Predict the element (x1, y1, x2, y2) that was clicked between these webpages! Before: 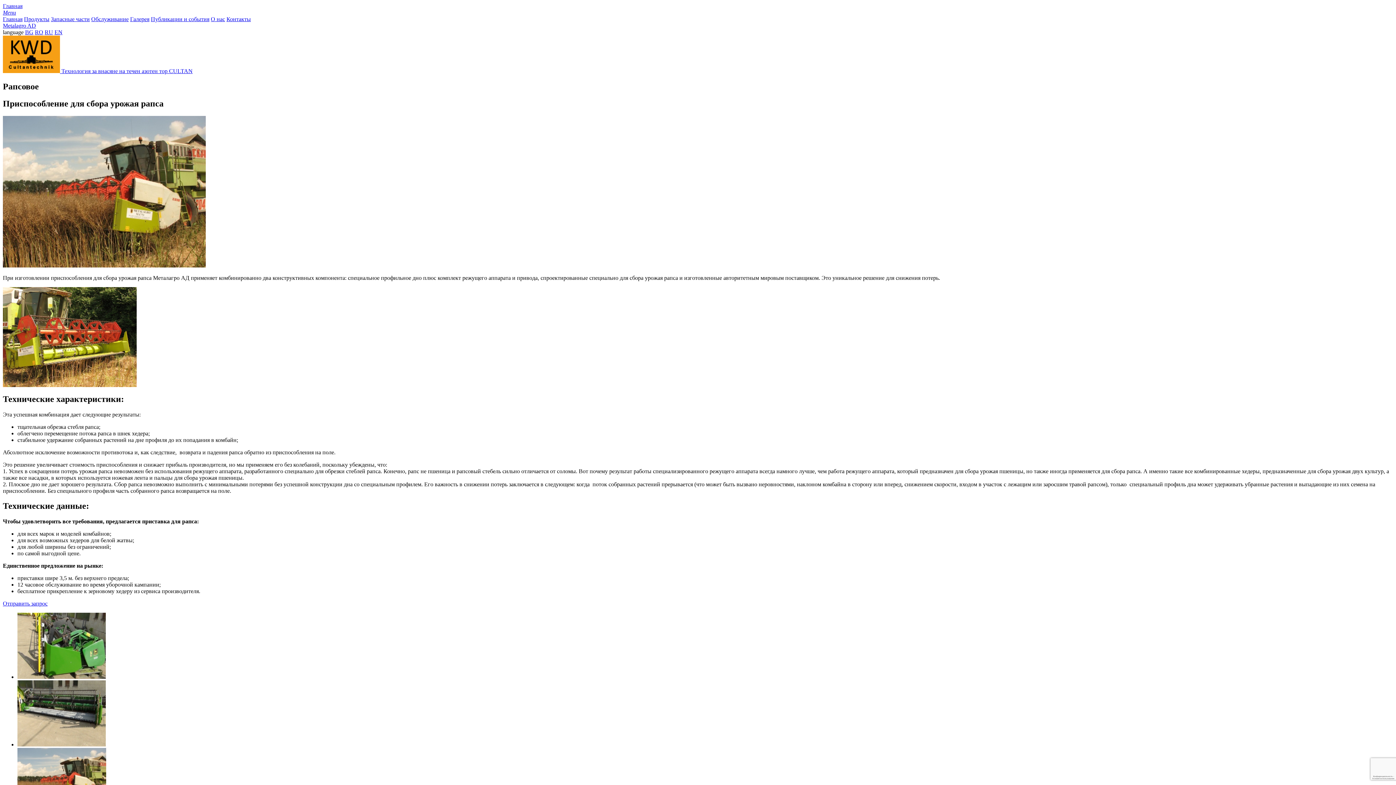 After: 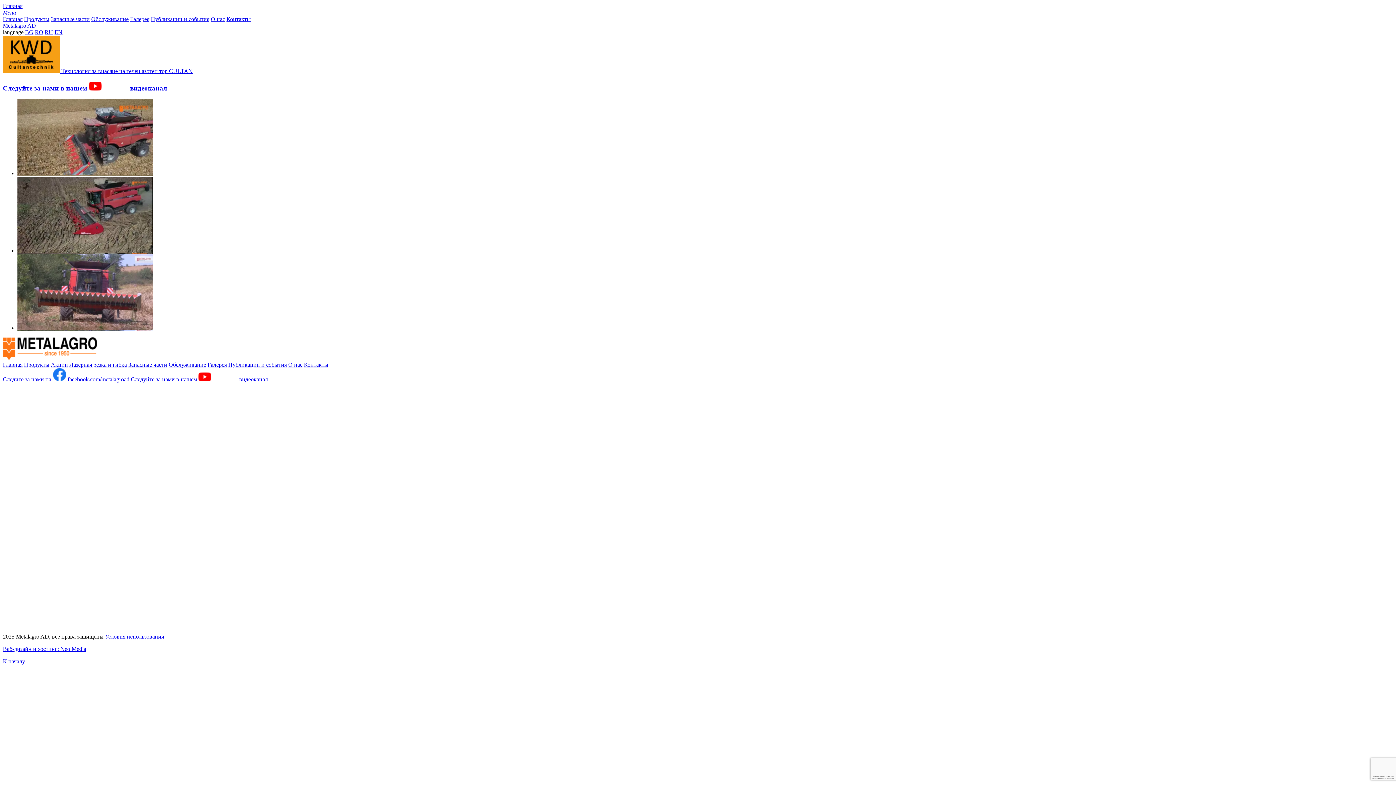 Action: bbox: (2, 68, 192, 74) label:  Технология за внасяне на течен азотен тор CULTAN